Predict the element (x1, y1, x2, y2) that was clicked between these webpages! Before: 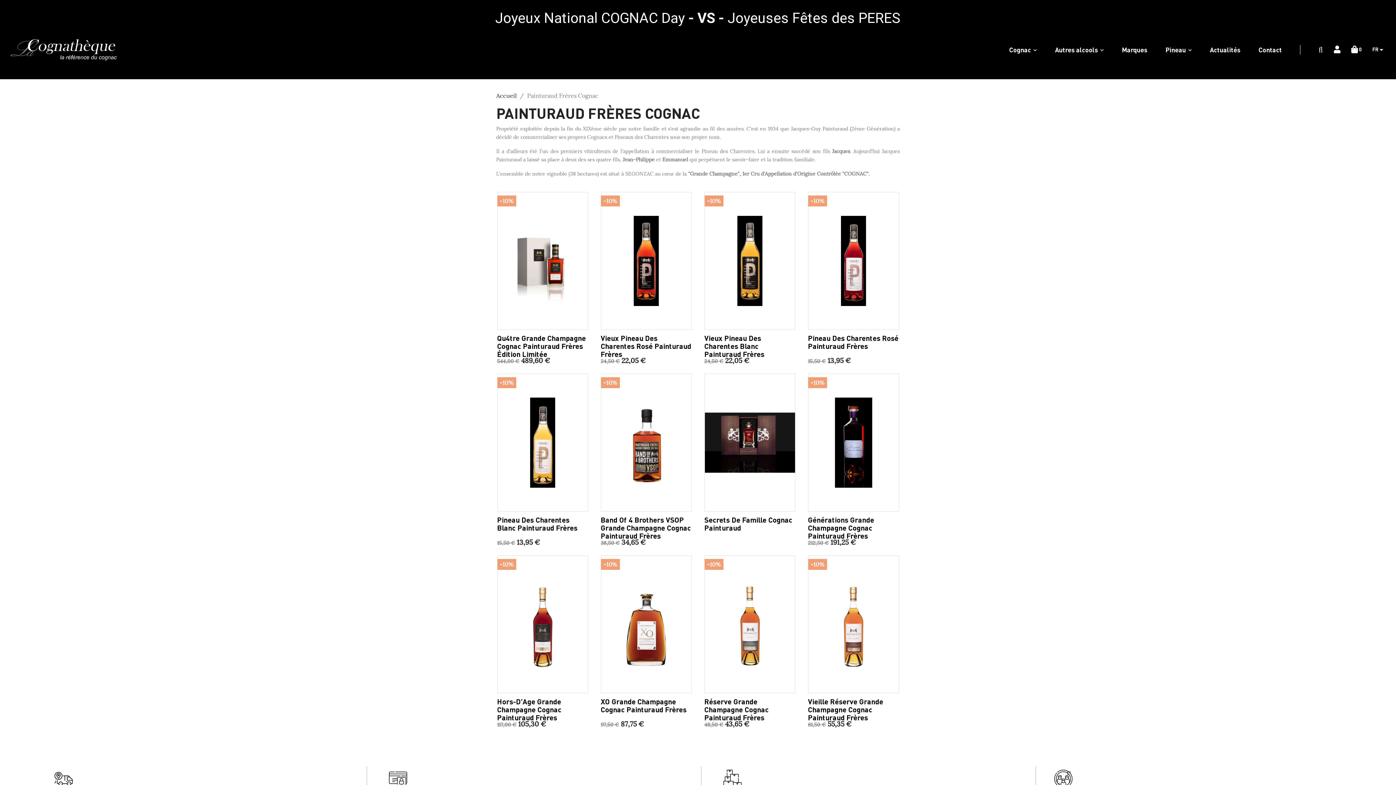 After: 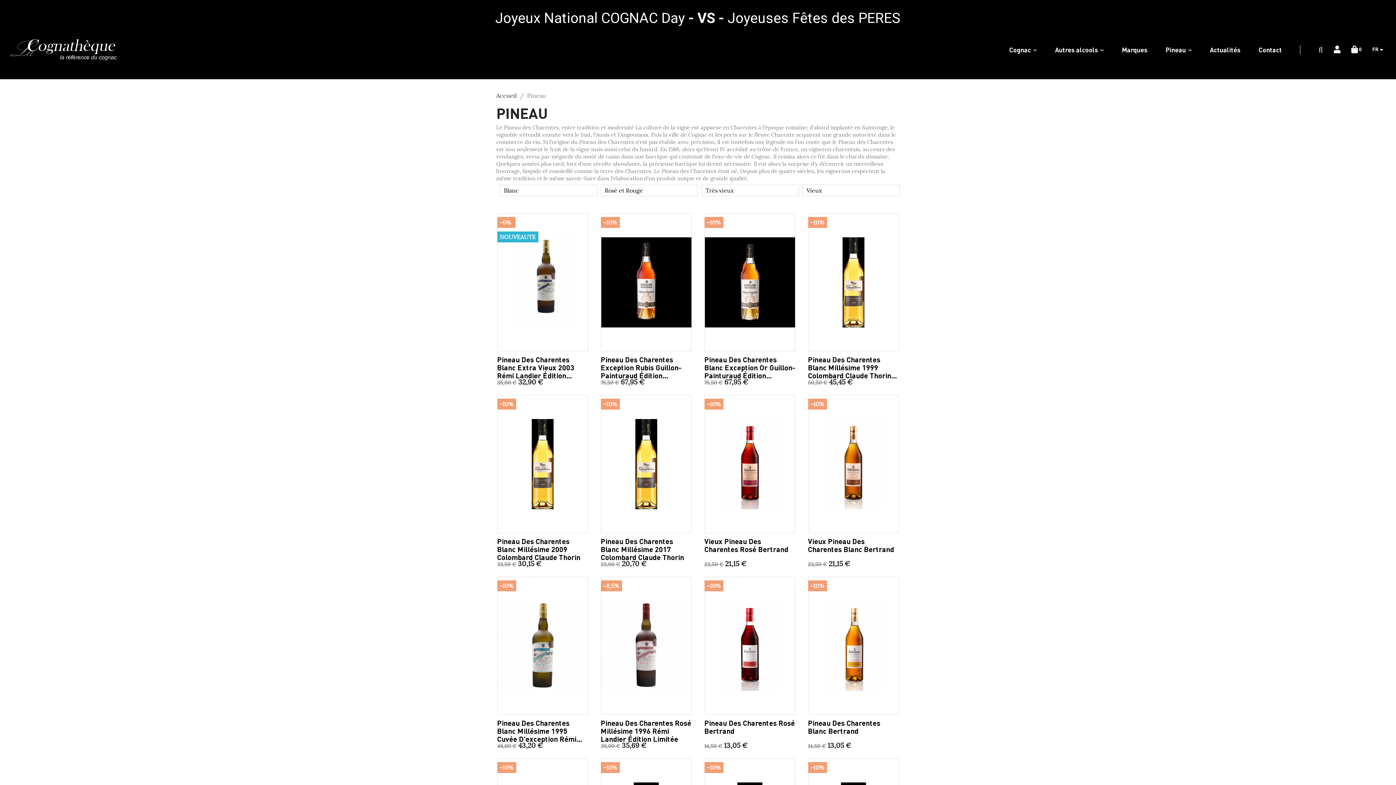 Action: bbox: (1156, 45, 1201, 54) label: Pineau